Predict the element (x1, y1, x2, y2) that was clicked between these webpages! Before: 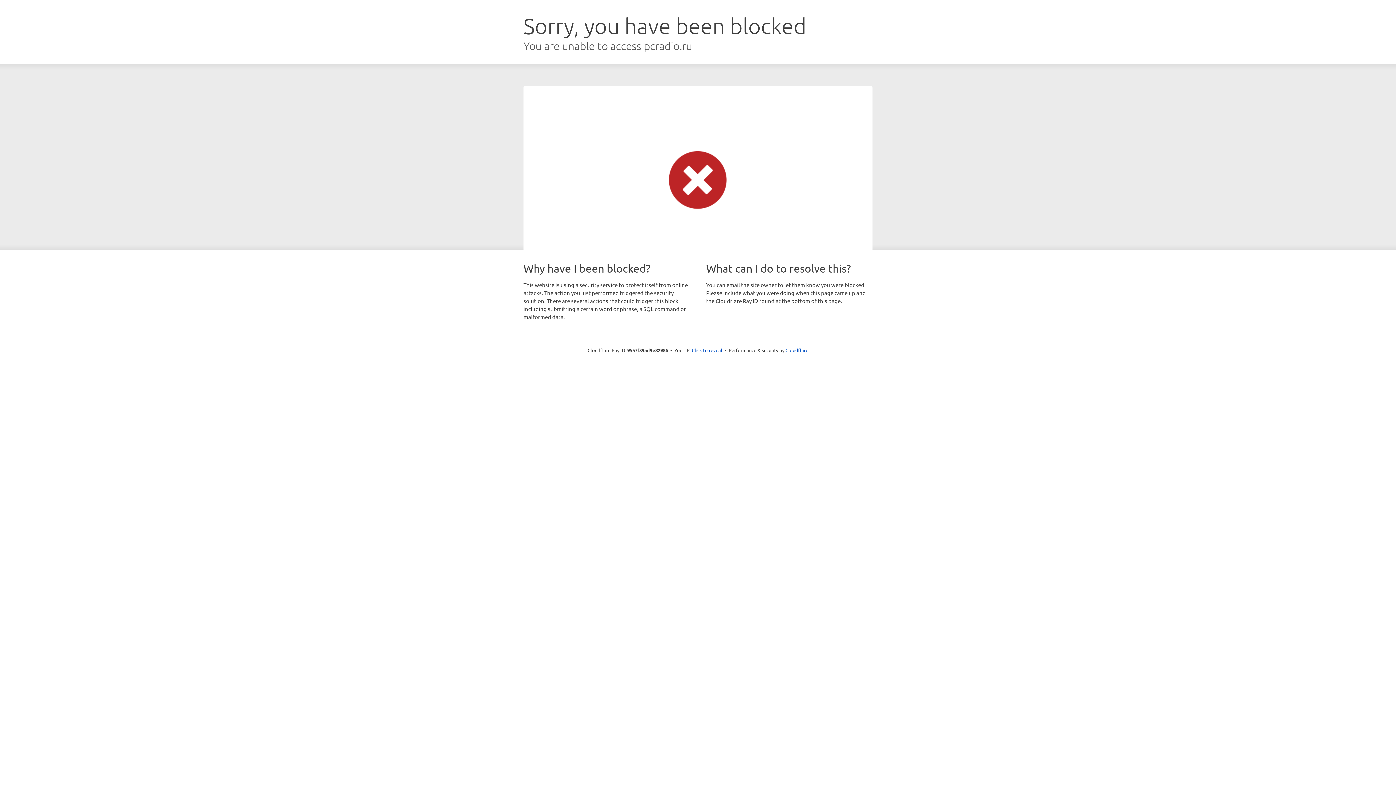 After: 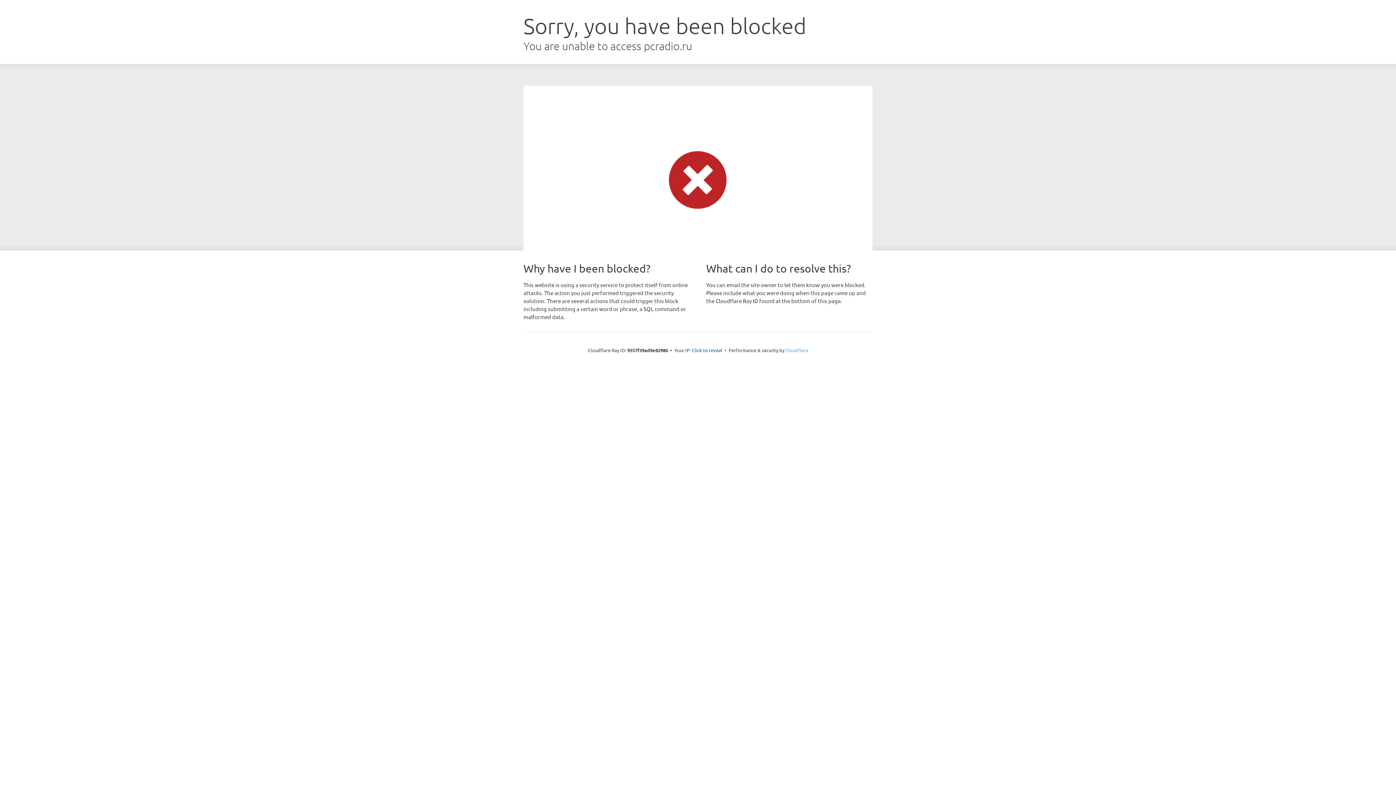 Action: label: Cloudflare bbox: (785, 347, 808, 353)